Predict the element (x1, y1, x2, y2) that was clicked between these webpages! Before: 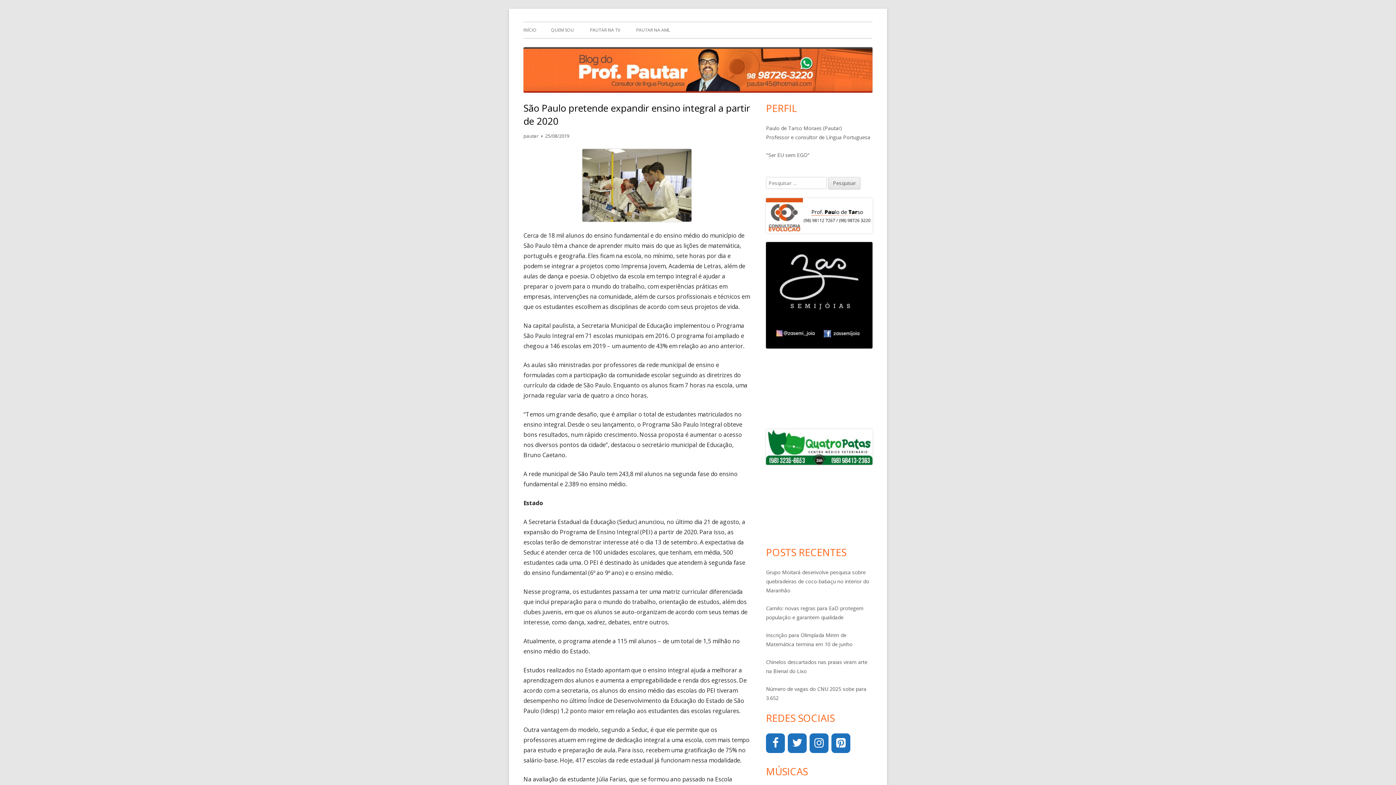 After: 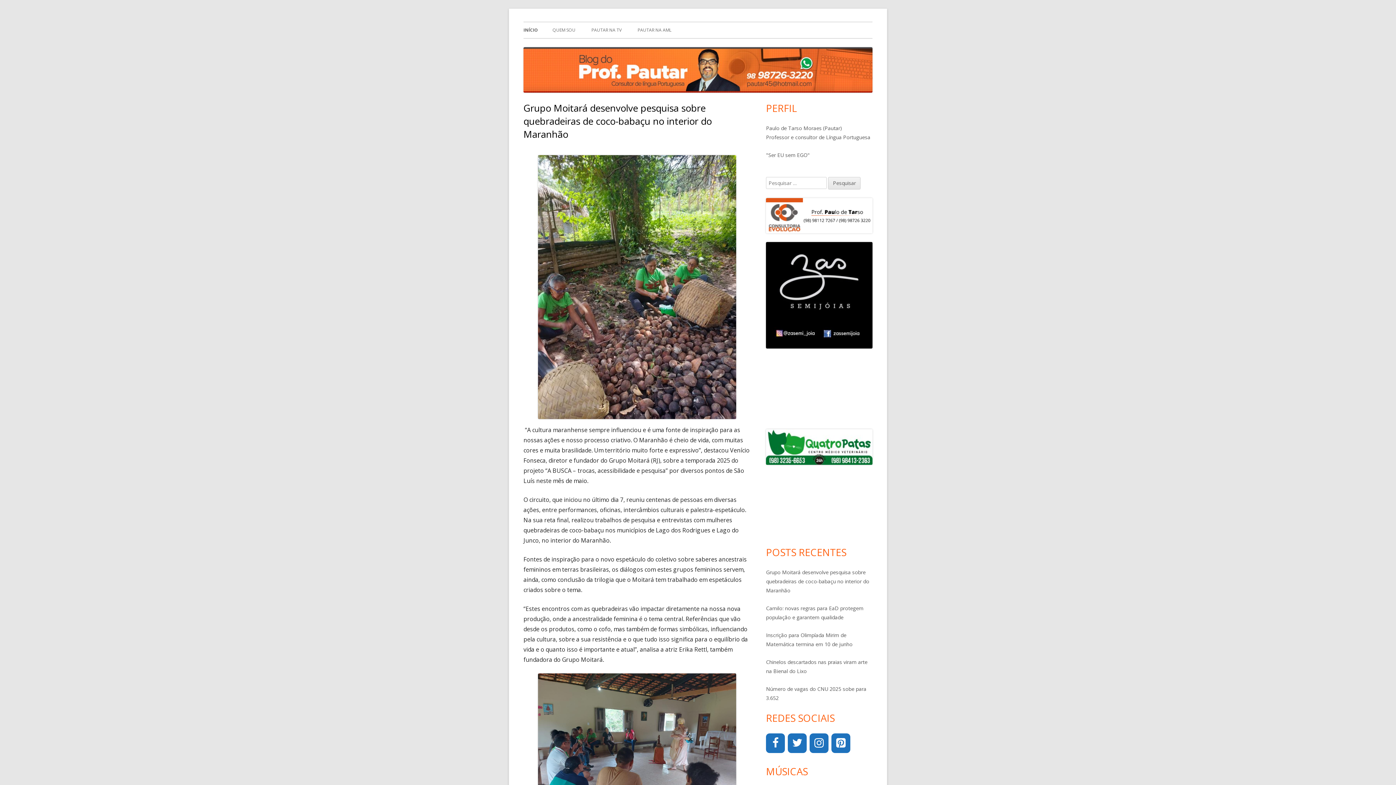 Action: bbox: (766, 290, 872, 298)